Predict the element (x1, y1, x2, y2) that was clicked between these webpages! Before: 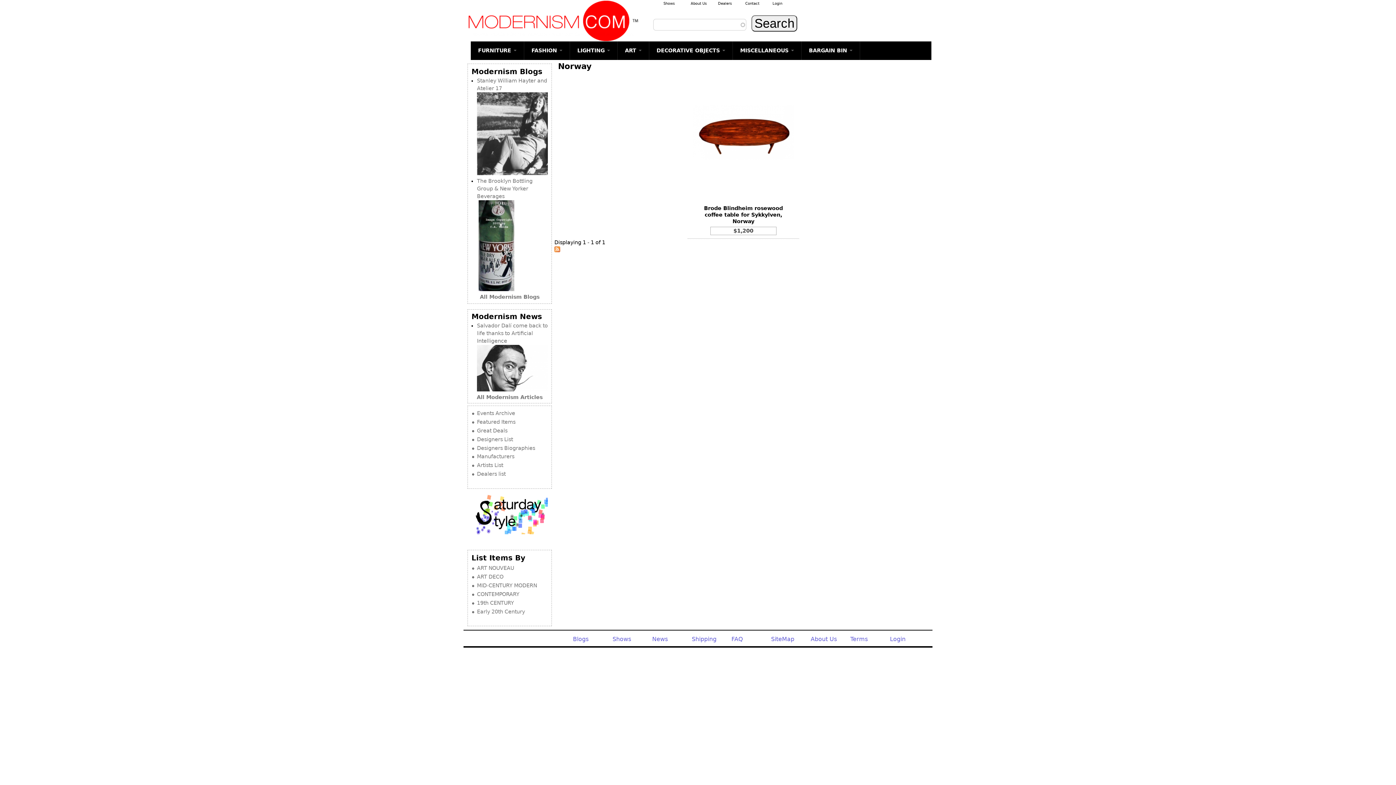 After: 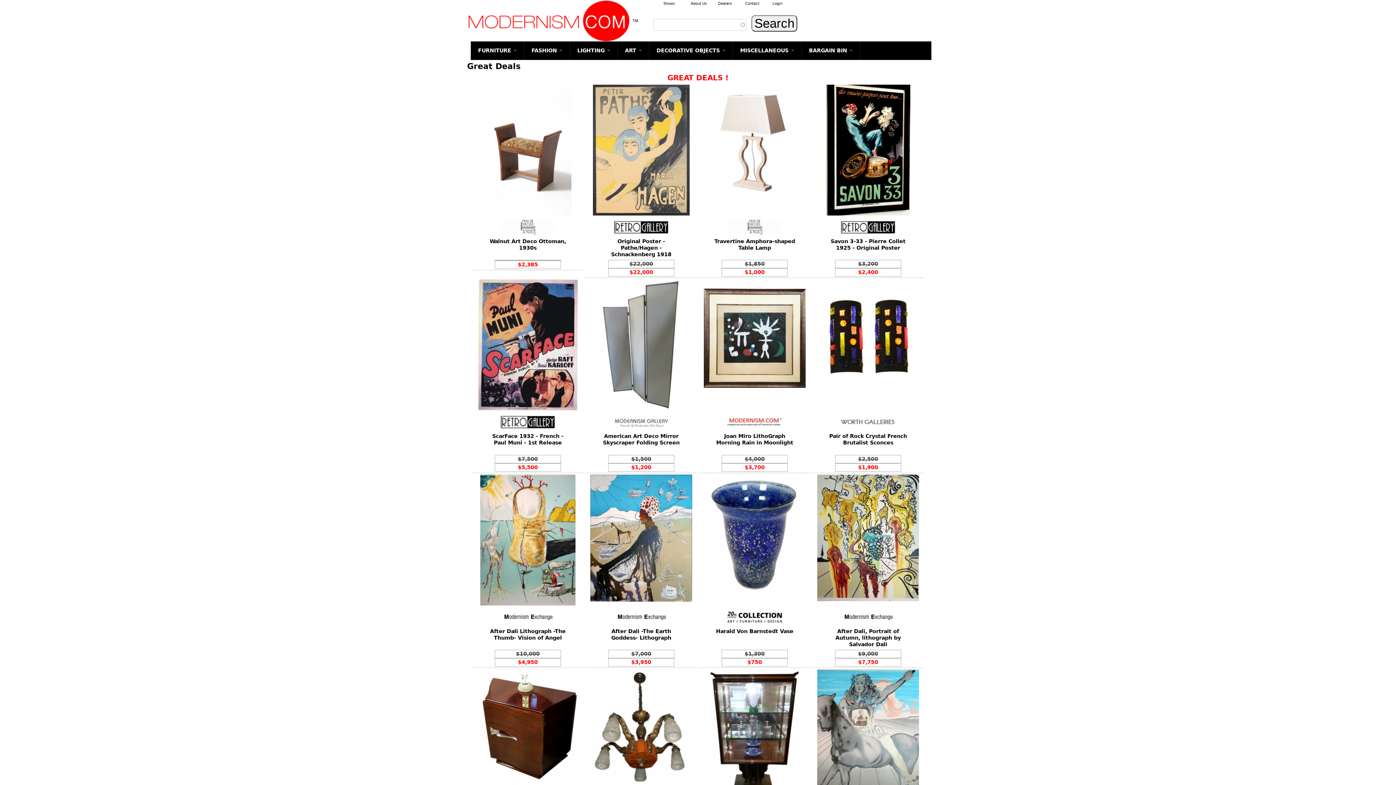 Action: label: Great Deals bbox: (477, 427, 507, 433)